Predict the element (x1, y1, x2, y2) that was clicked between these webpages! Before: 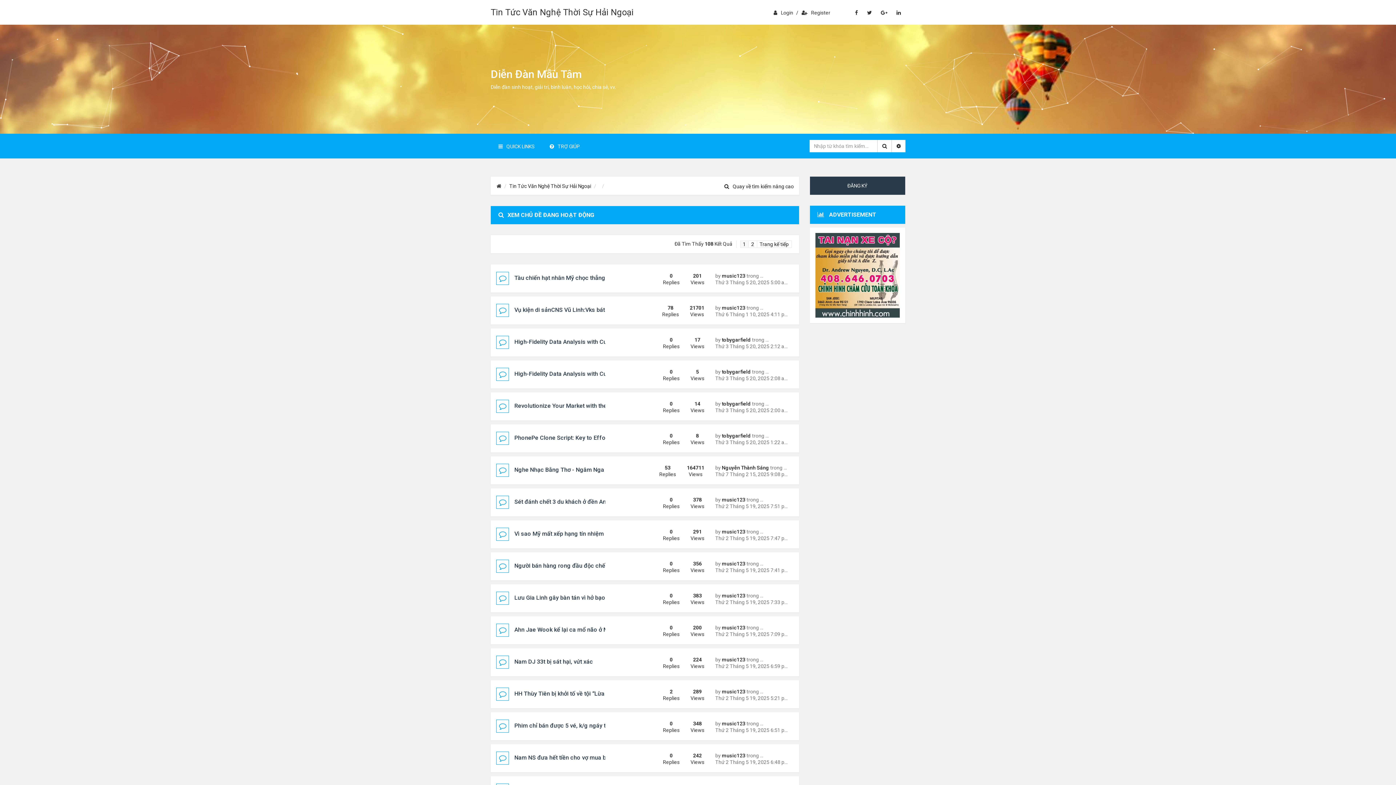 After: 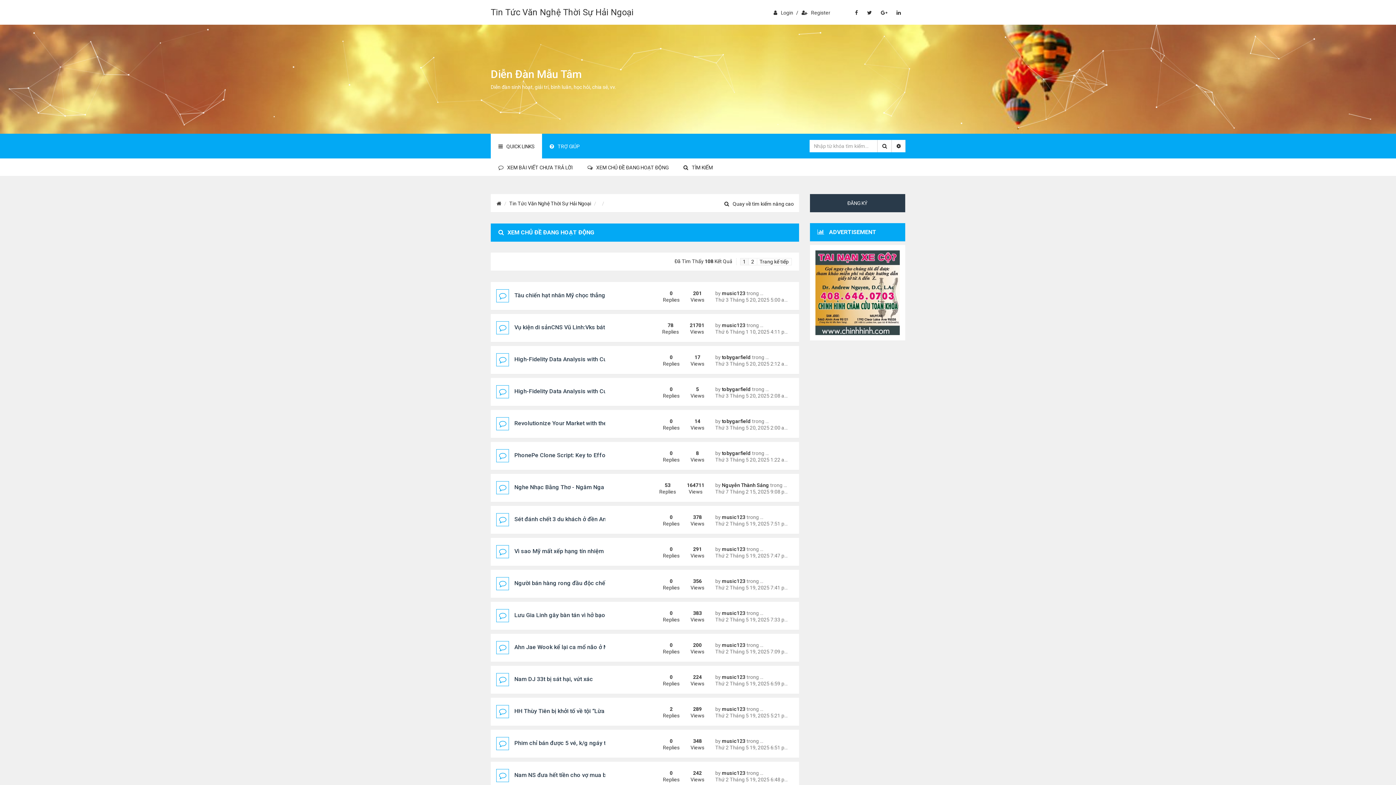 Action: bbox: (490, 133, 542, 158) label: QUICK LINKS